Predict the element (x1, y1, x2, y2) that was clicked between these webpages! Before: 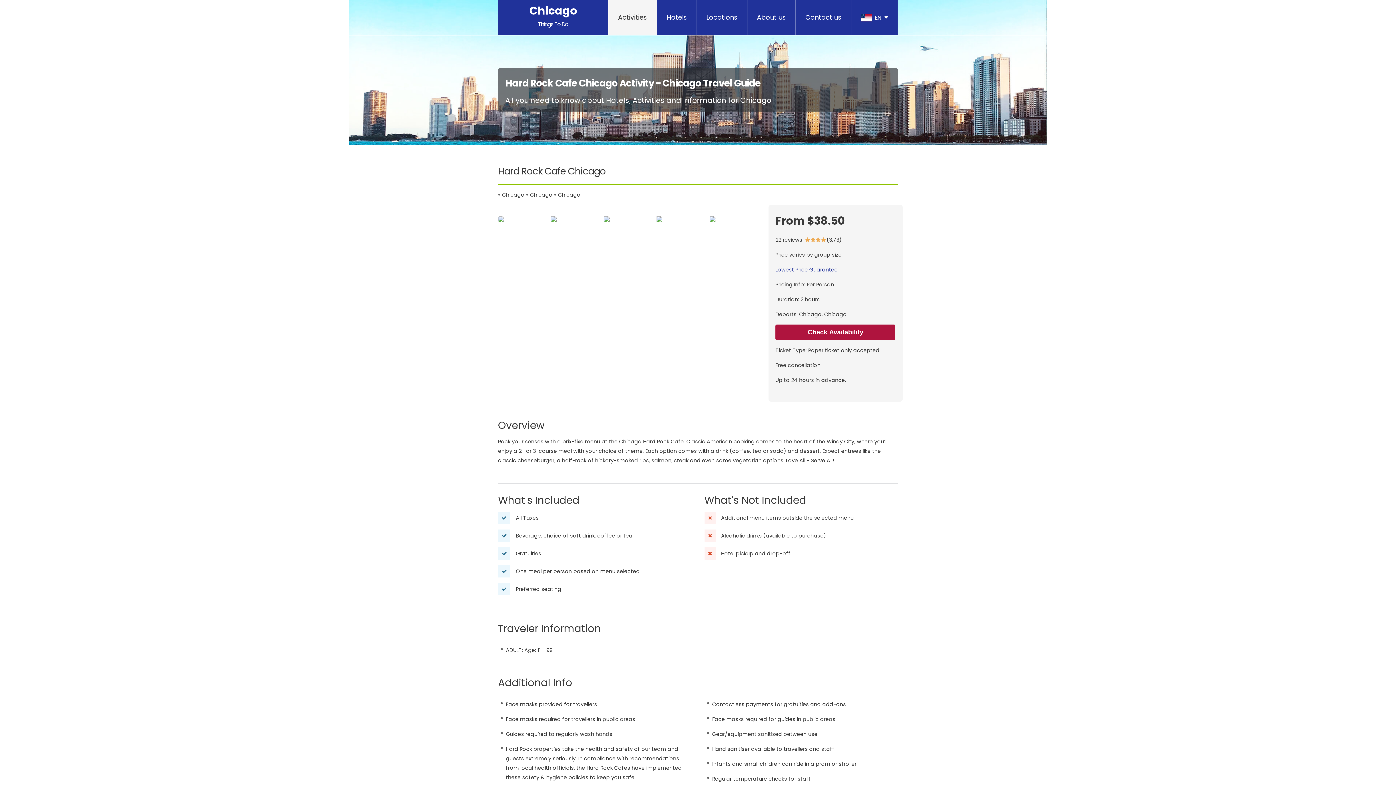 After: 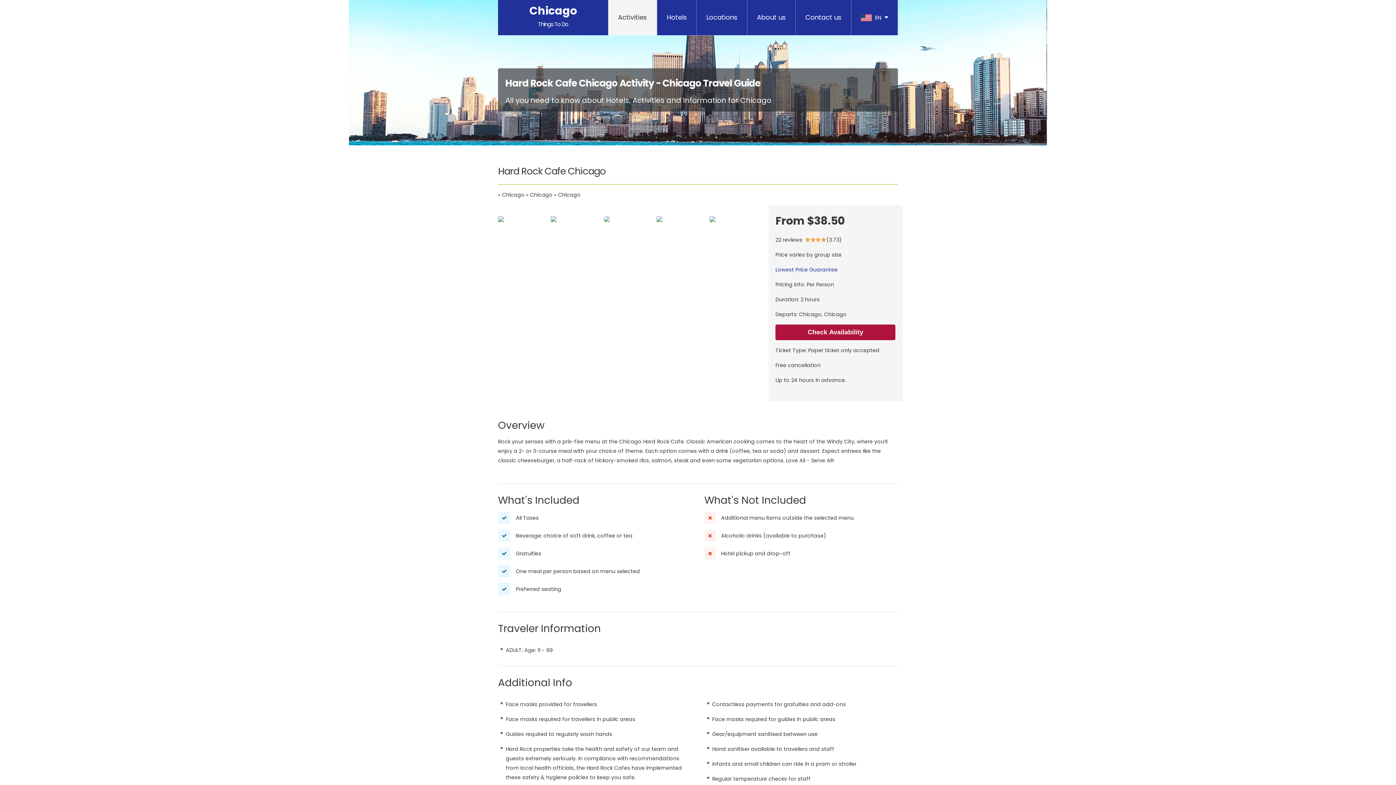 Action: bbox: (603, 216, 654, 222)